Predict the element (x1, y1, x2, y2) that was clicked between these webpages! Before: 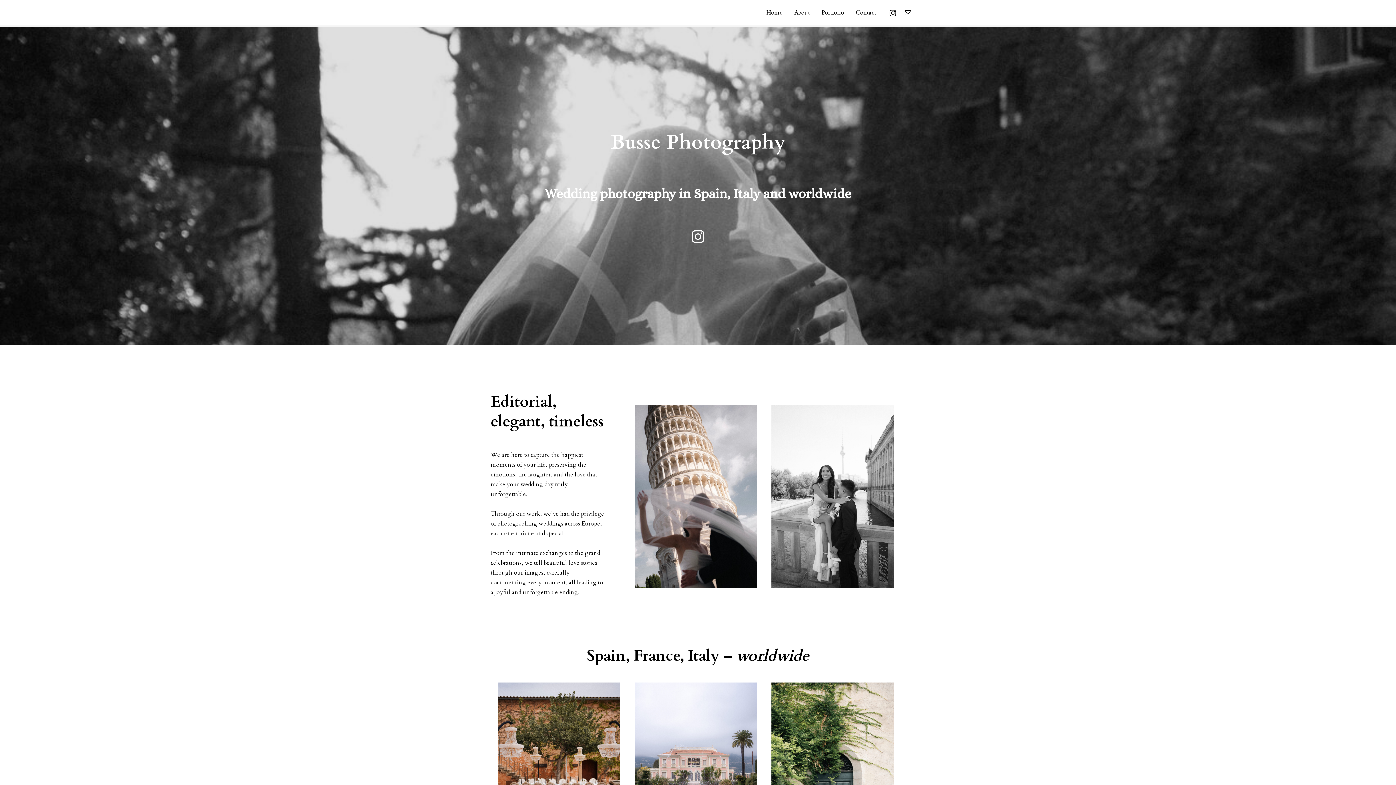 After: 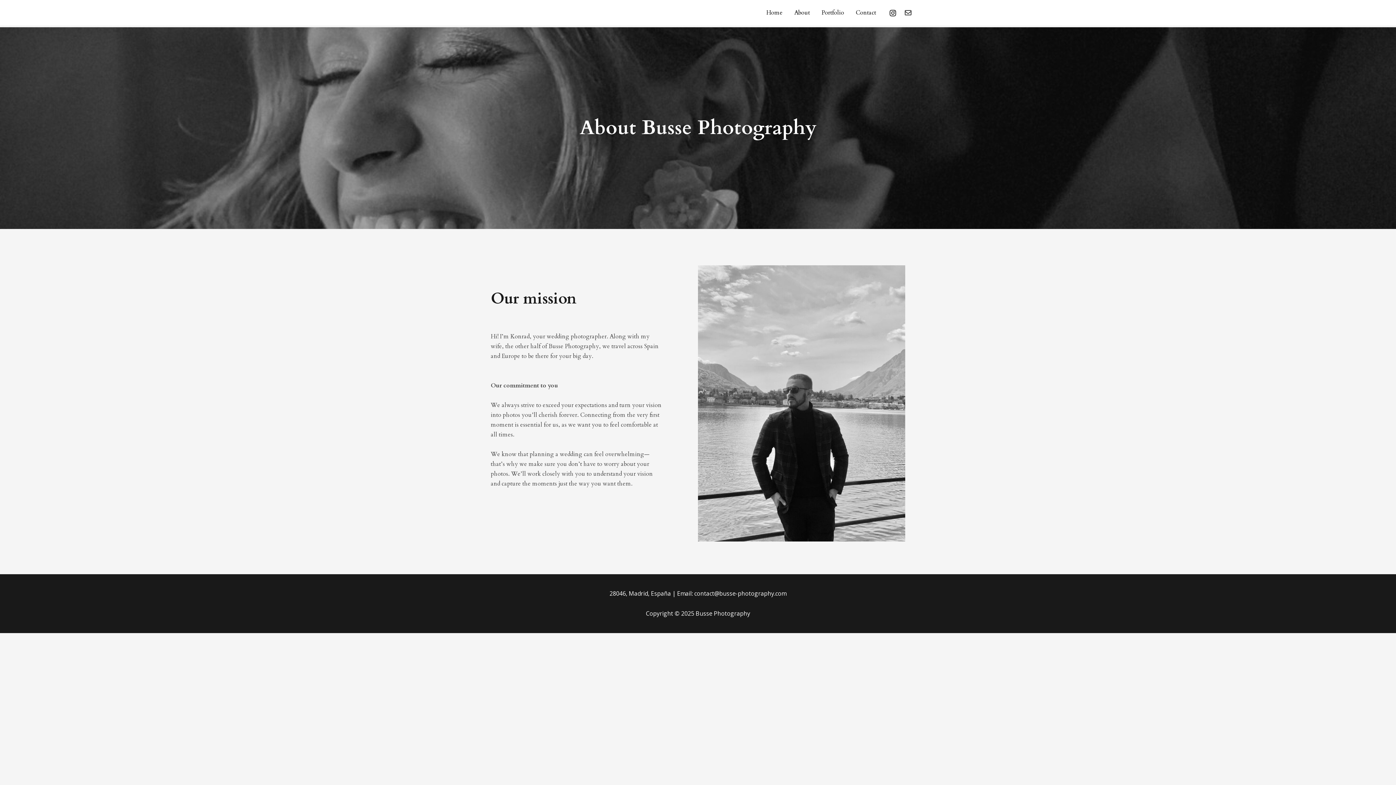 Action: bbox: (788, 0, 816, 25) label: About